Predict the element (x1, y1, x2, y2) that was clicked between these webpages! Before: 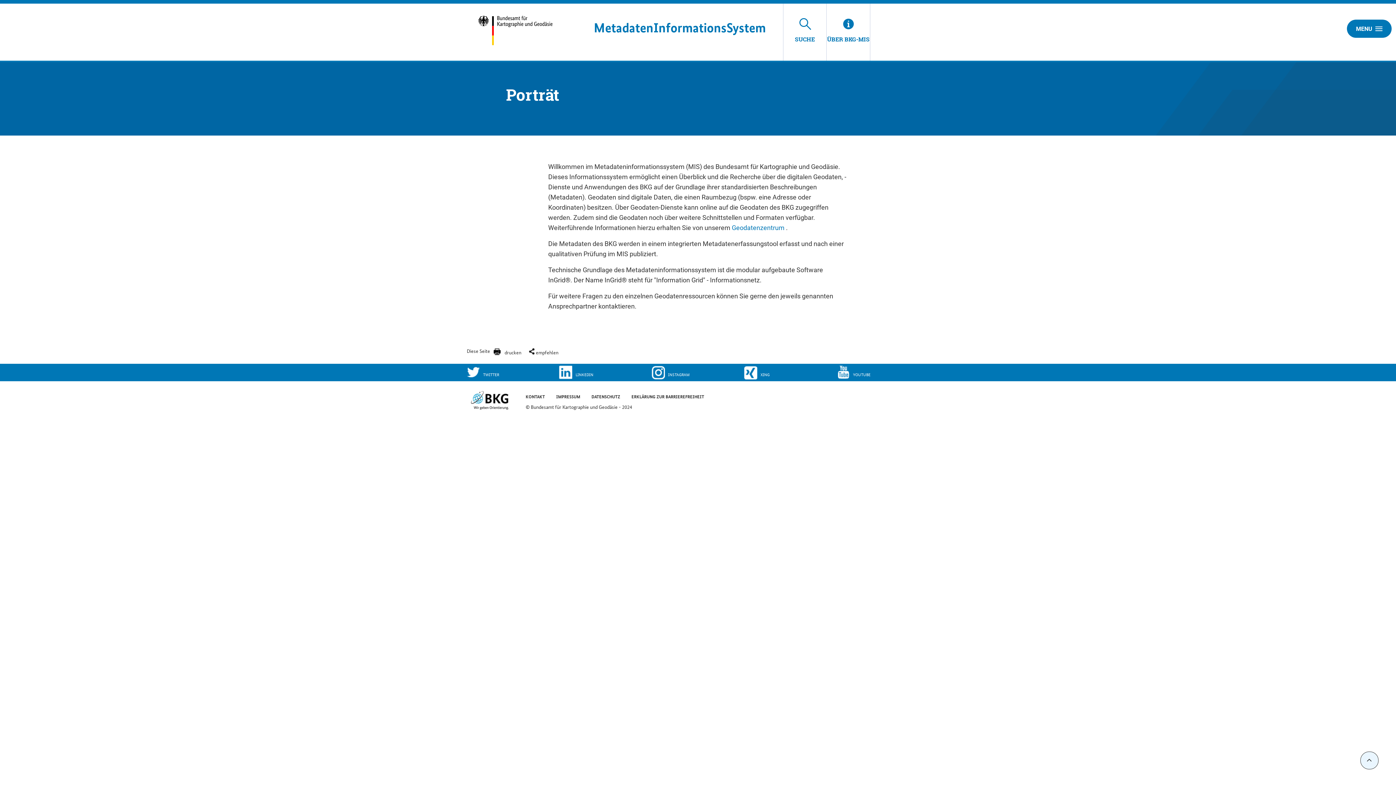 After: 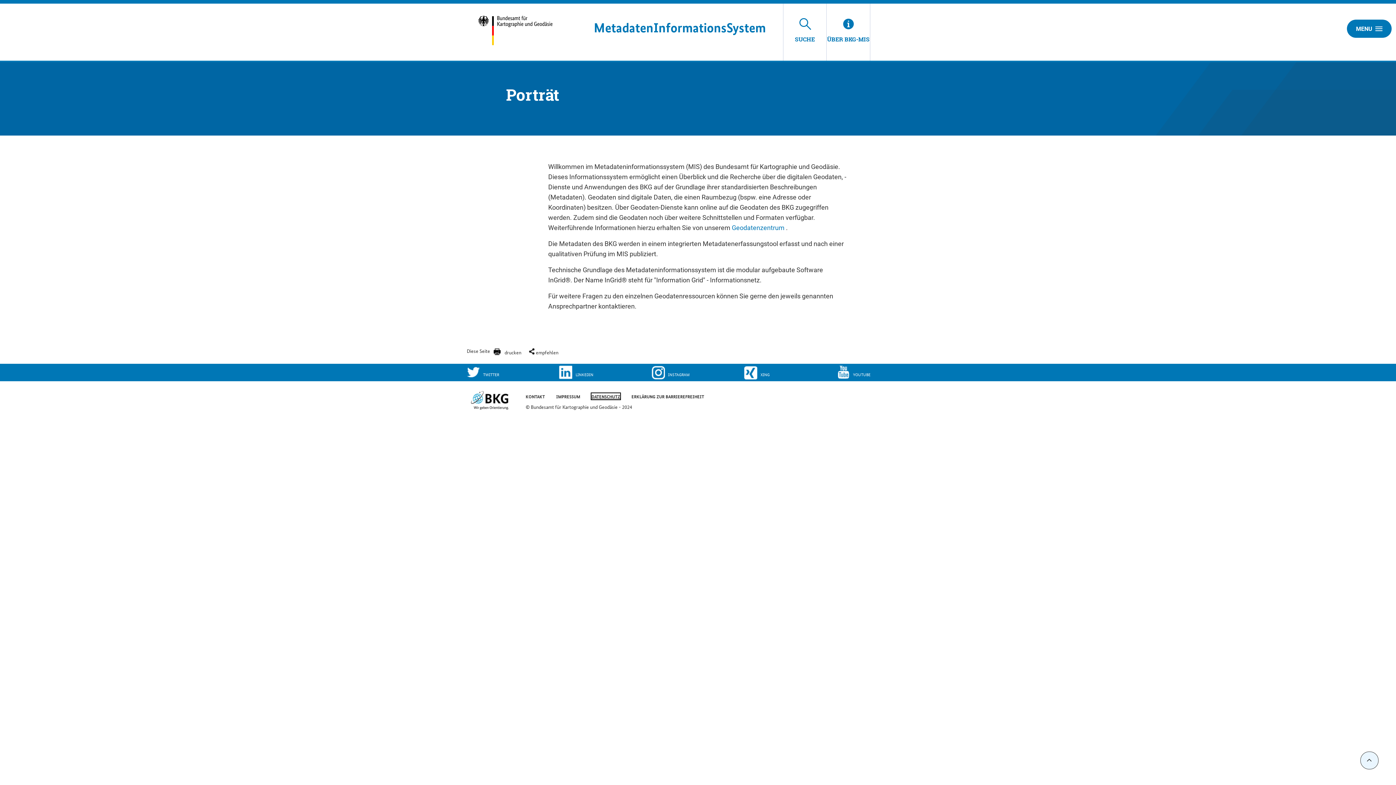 Action: label: DATENSCHUTZ bbox: (591, 388, 625, 401)